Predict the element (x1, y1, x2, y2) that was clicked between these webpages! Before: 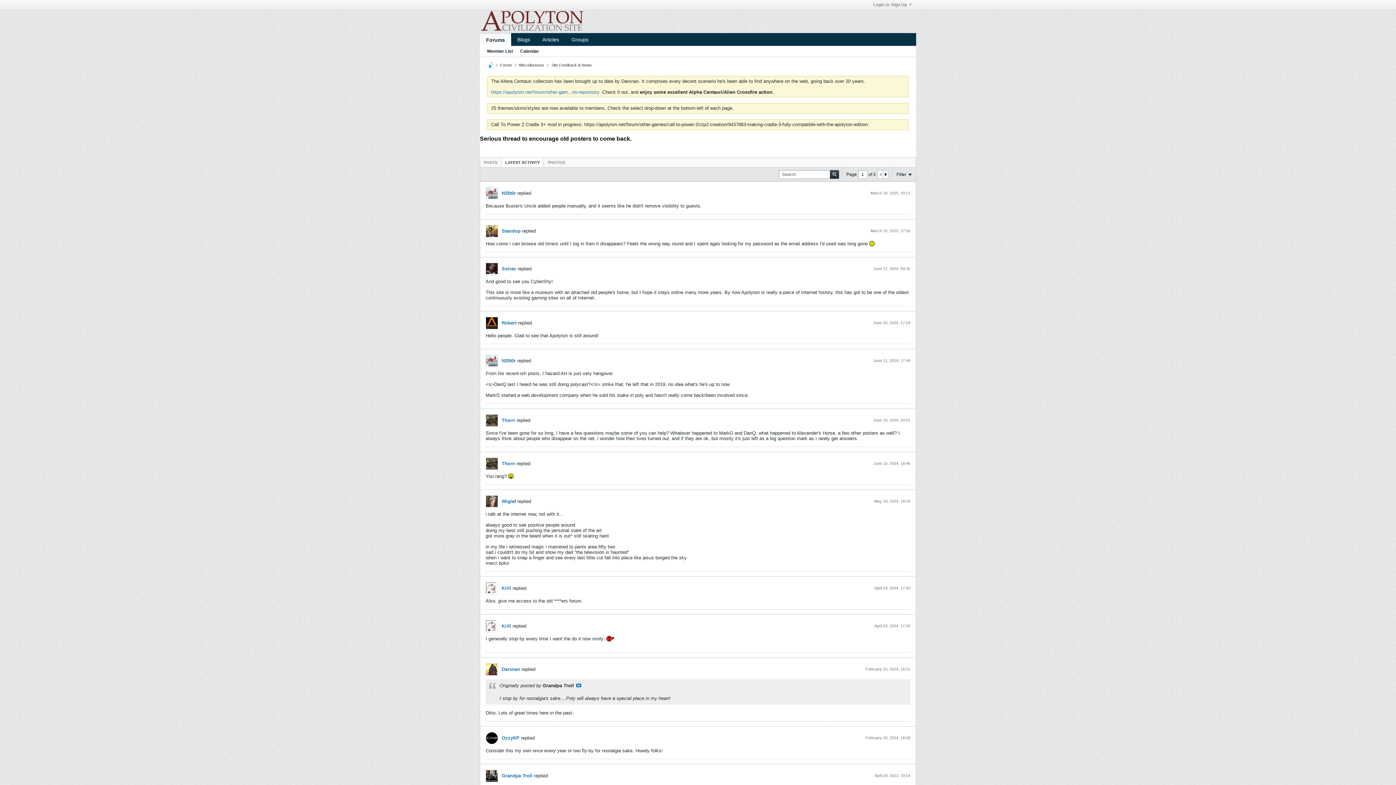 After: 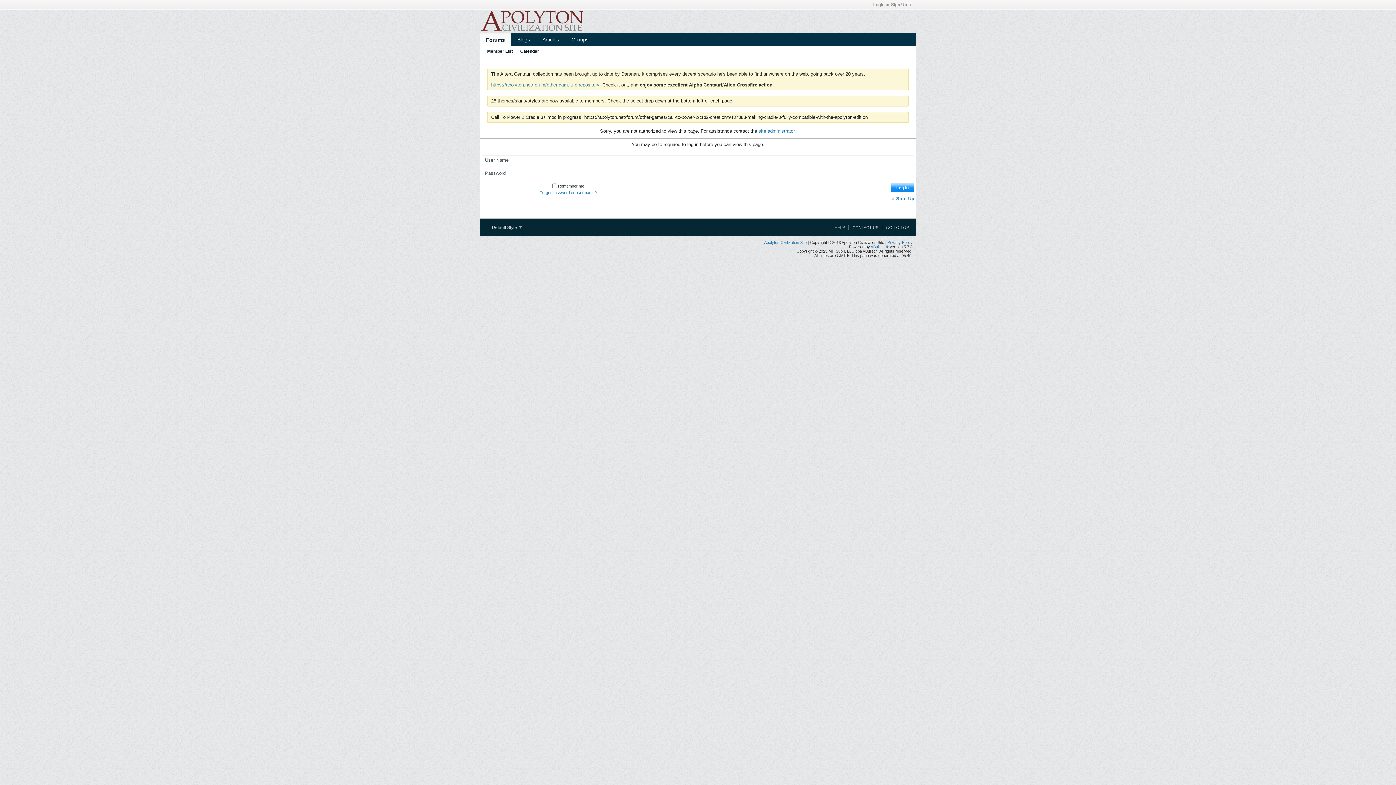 Action: bbox: (485, 354, 498, 367)